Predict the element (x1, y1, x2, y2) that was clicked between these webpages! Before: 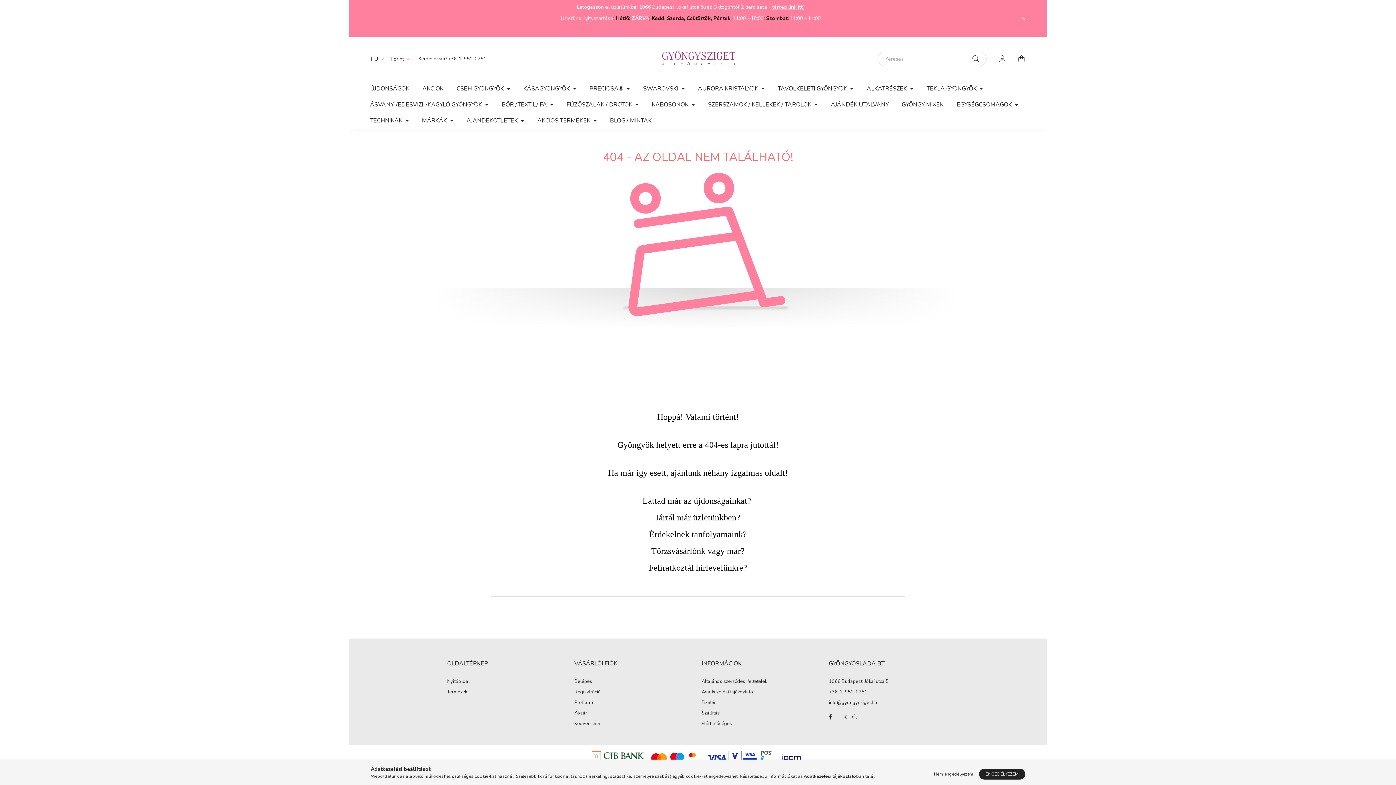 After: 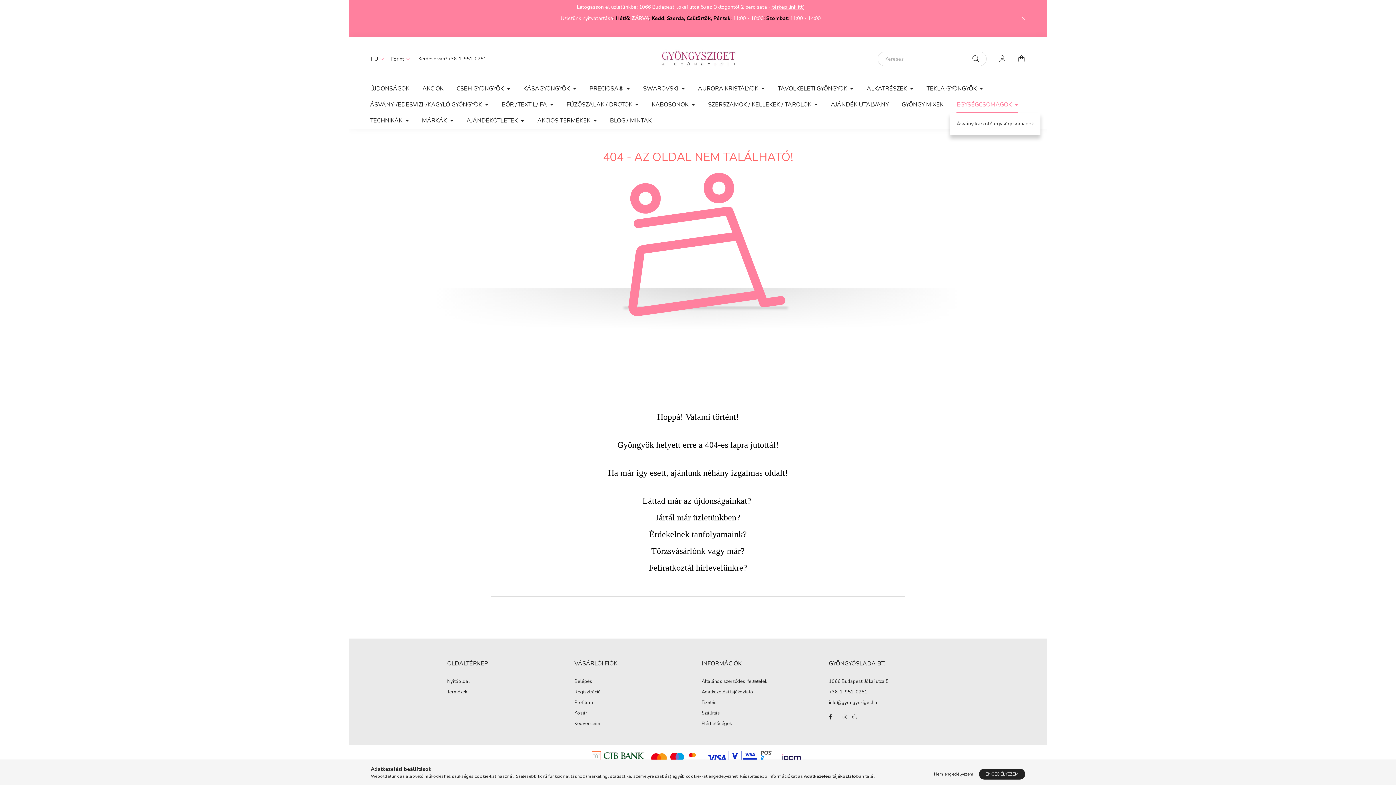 Action: bbox: (950, 96, 1025, 112) label: EGYSÉGCSOMAGOK 